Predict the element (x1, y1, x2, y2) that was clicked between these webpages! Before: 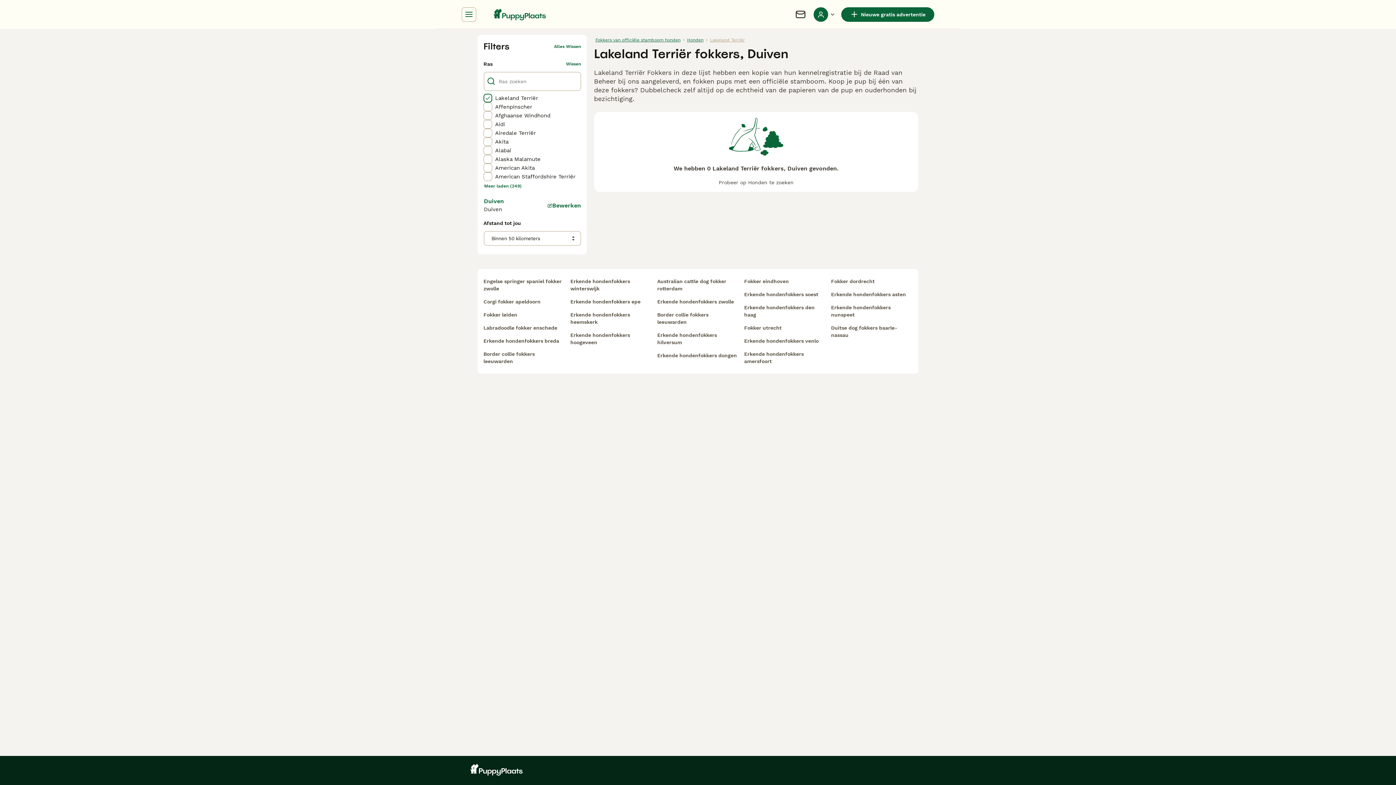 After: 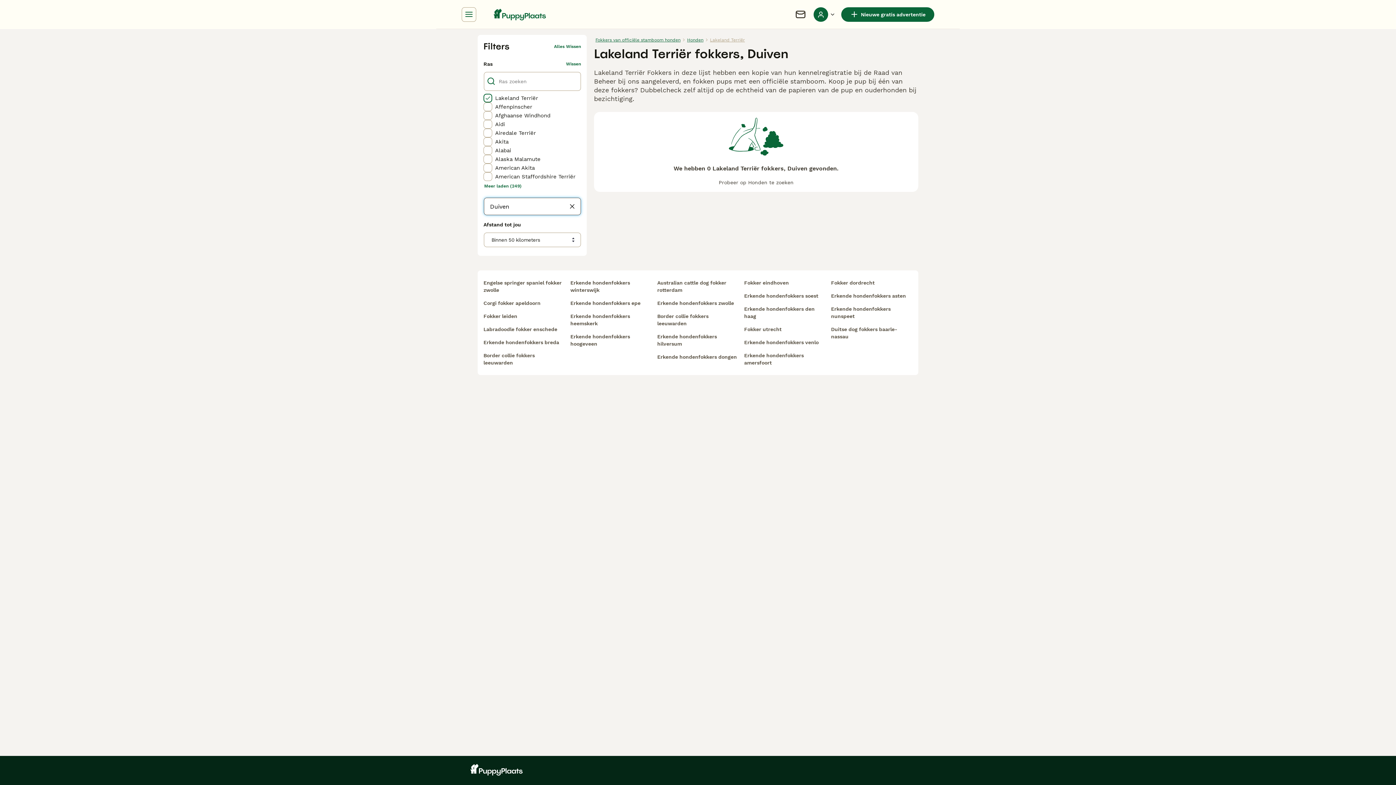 Action: bbox: (547, 197, 581, 213) label: Bewerken